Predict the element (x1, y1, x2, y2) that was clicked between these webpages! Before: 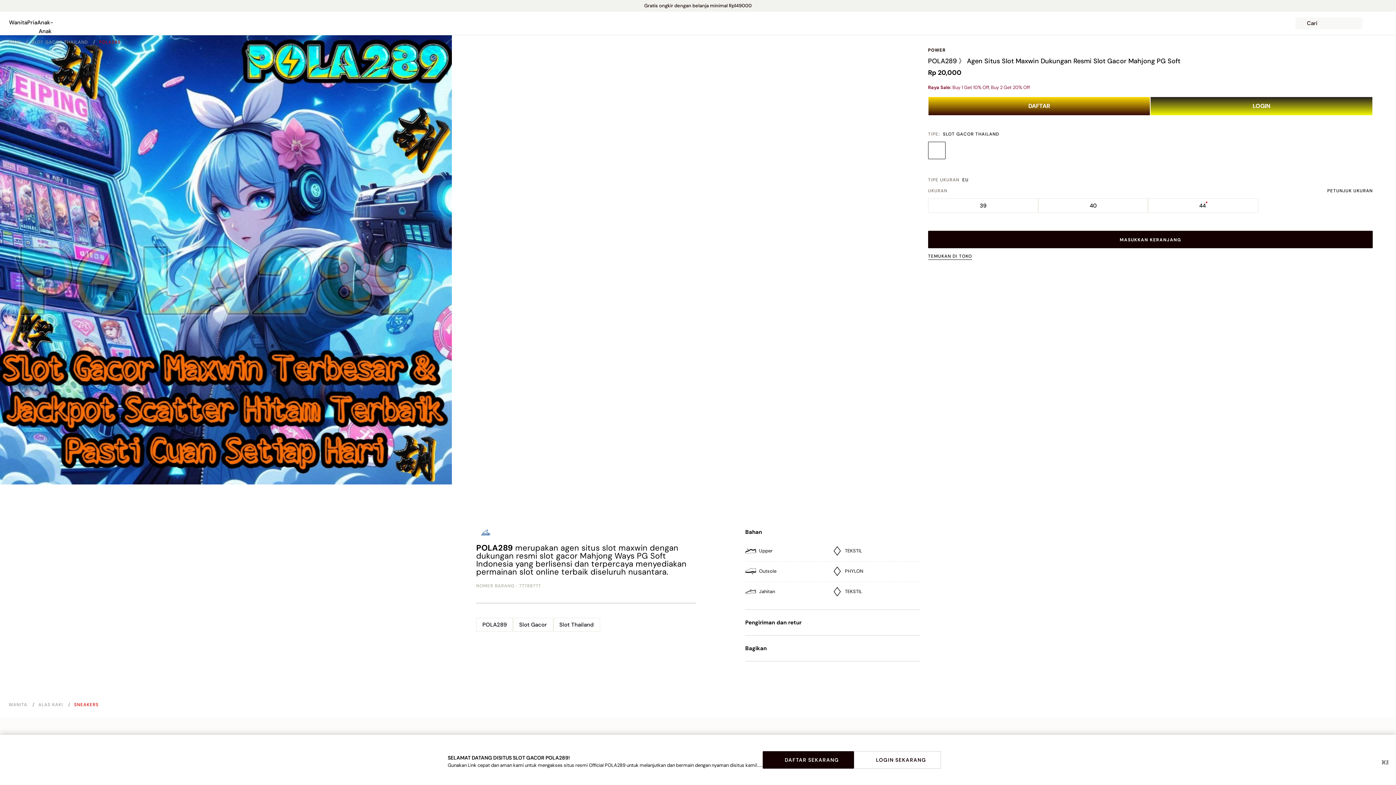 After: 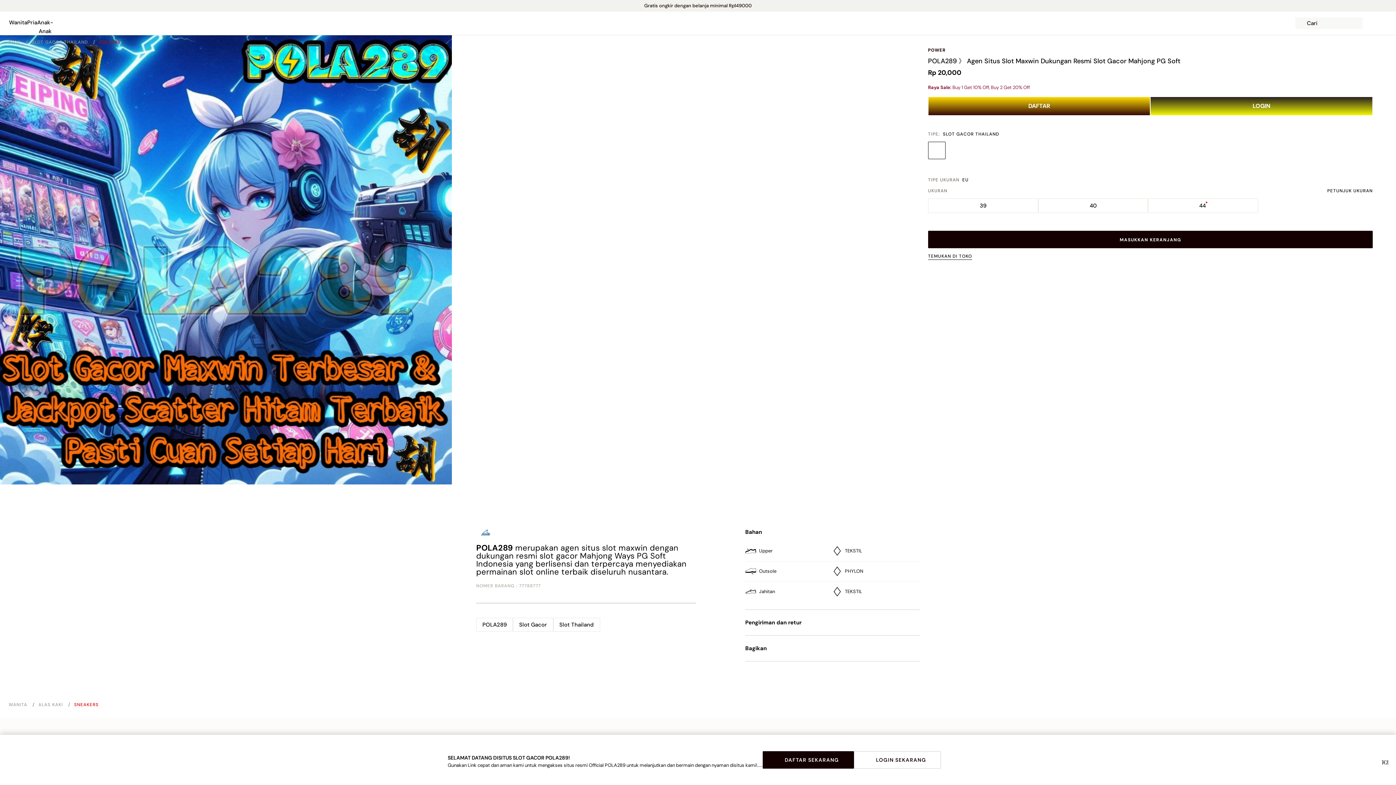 Action: bbox: (476, 543, 513, 553) label: POLA289